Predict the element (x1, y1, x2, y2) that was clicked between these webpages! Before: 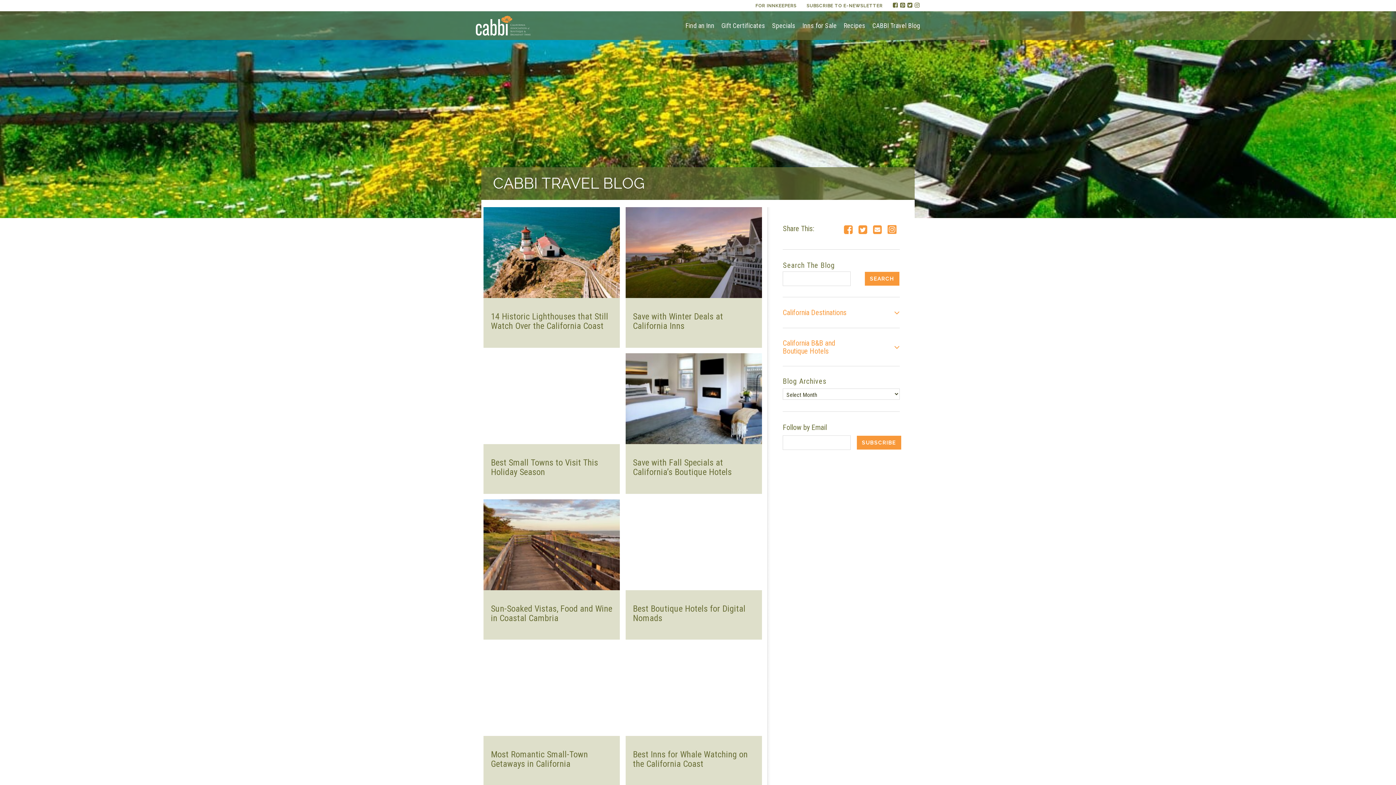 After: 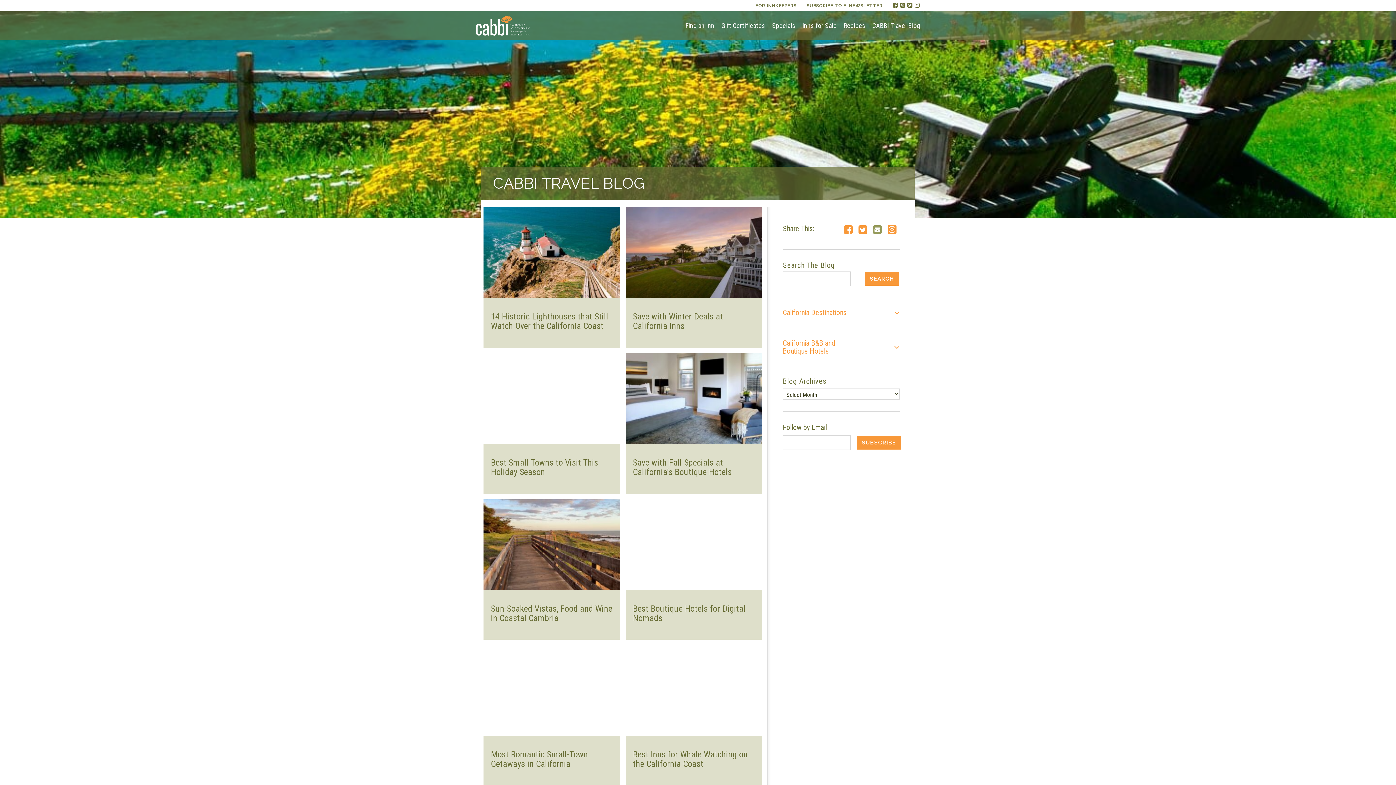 Action: bbox: (873, 224, 882, 236) label: Share via Email